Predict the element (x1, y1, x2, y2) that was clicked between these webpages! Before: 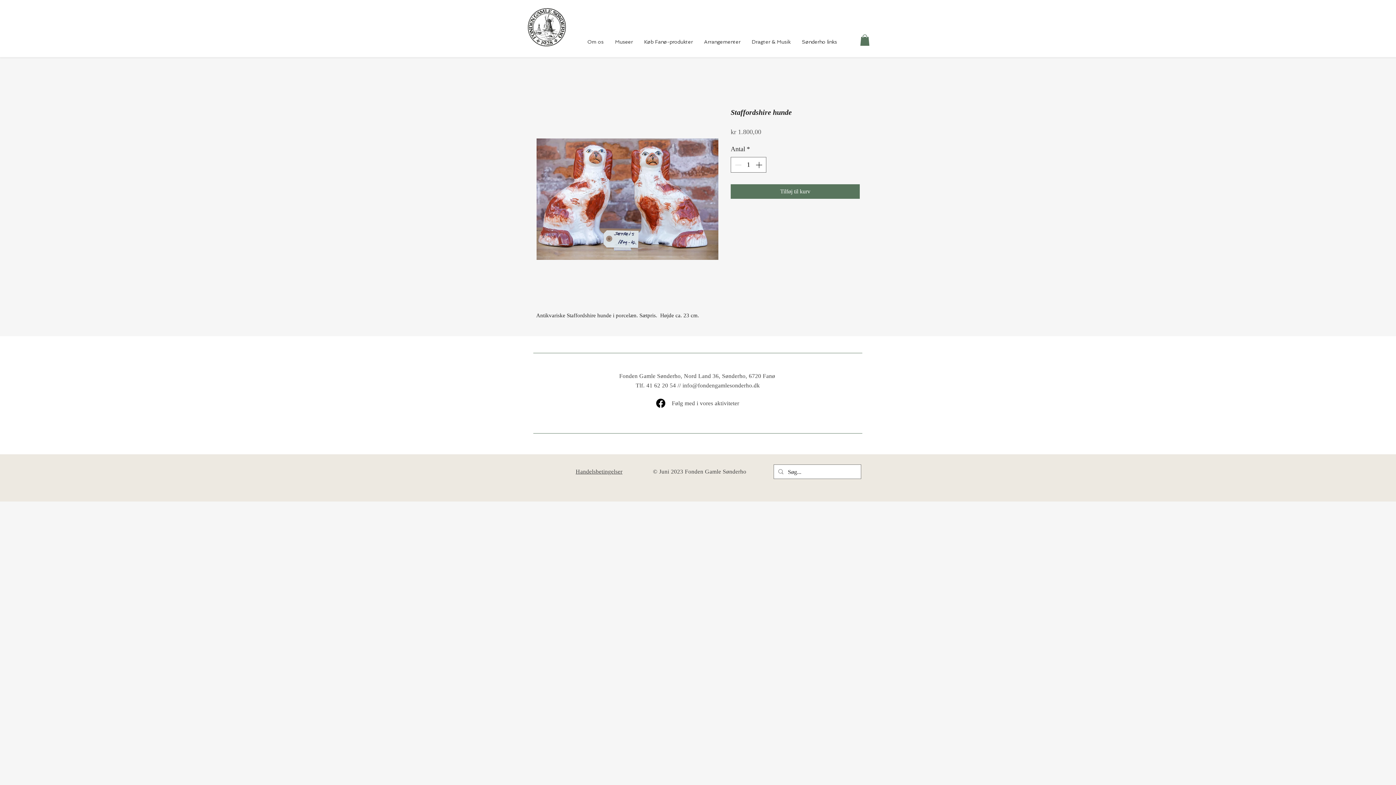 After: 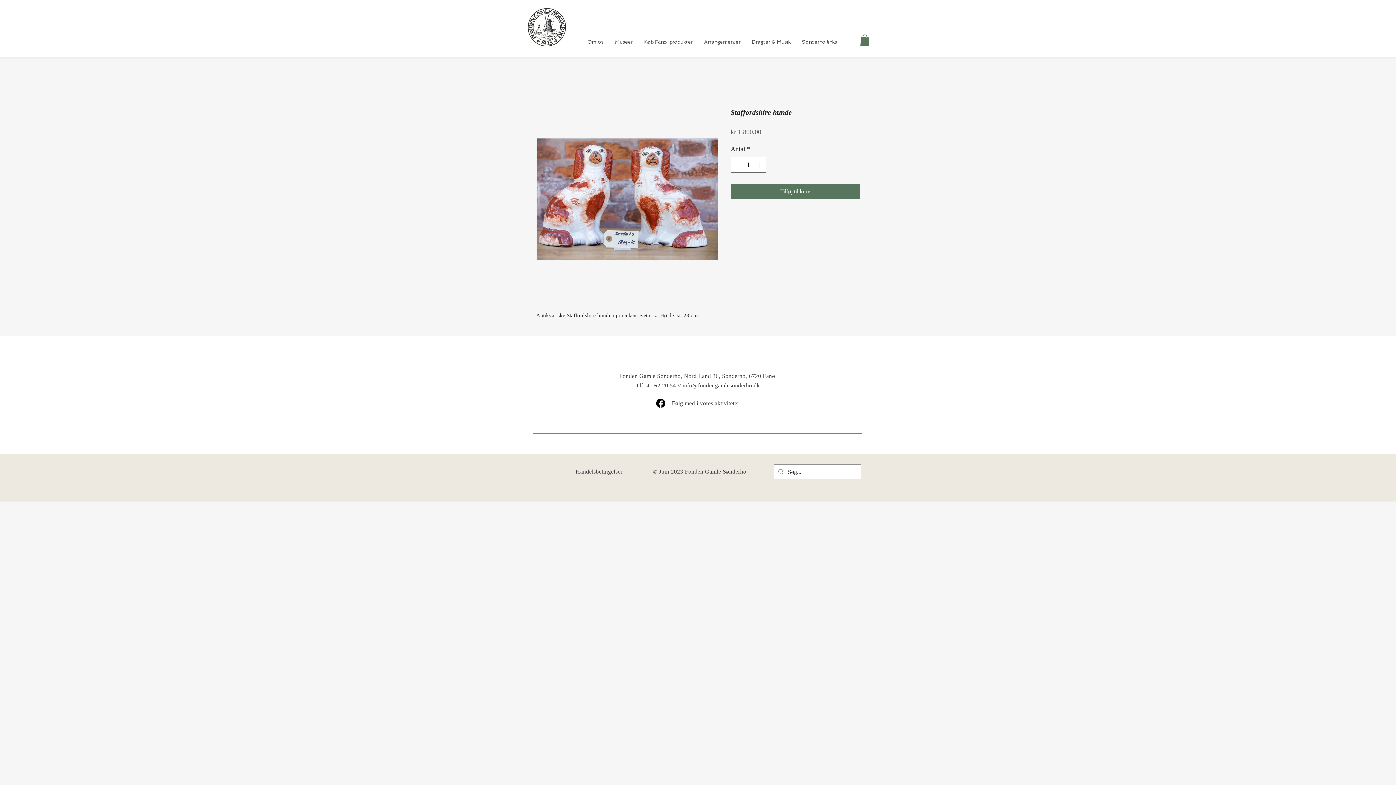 Action: label: info@fondengamlesonderho.dk bbox: (682, 382, 760, 388)